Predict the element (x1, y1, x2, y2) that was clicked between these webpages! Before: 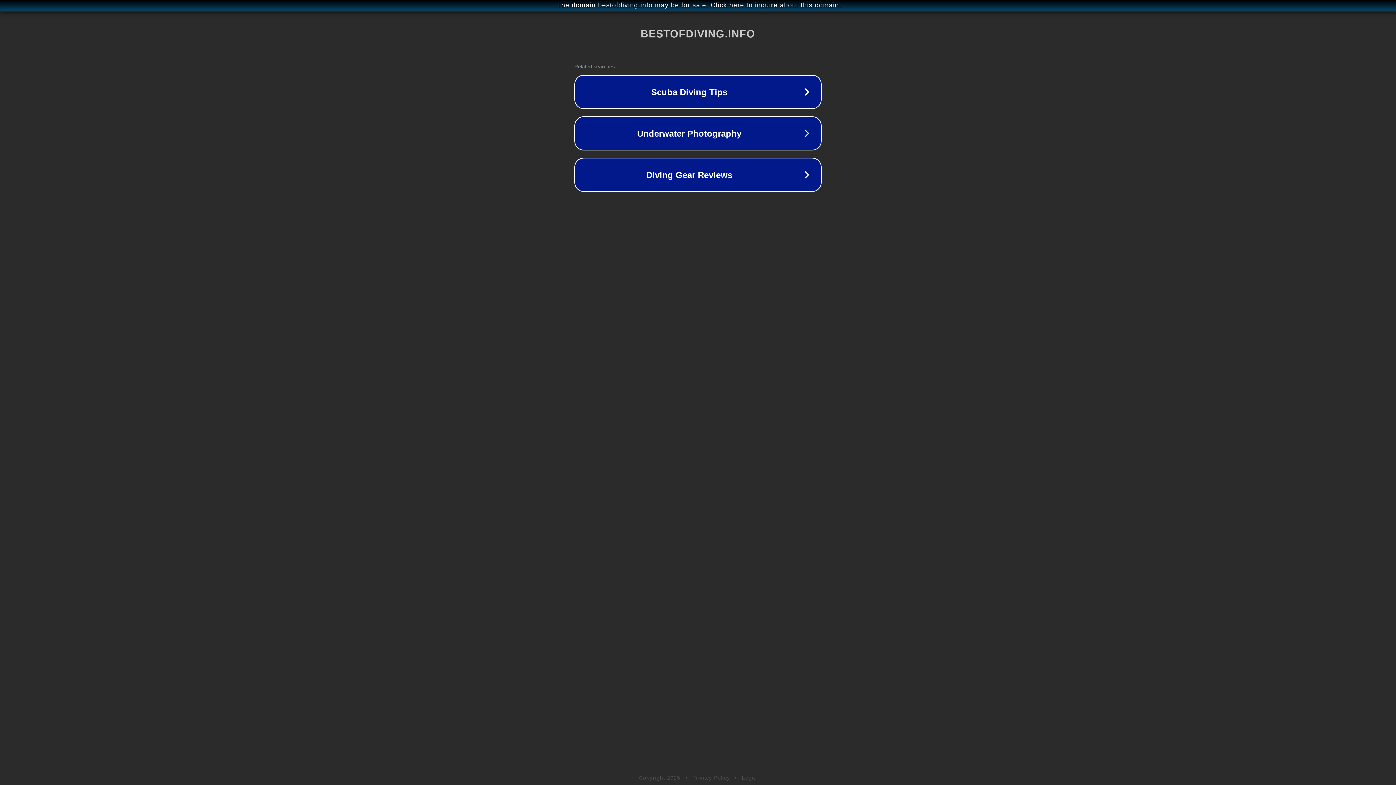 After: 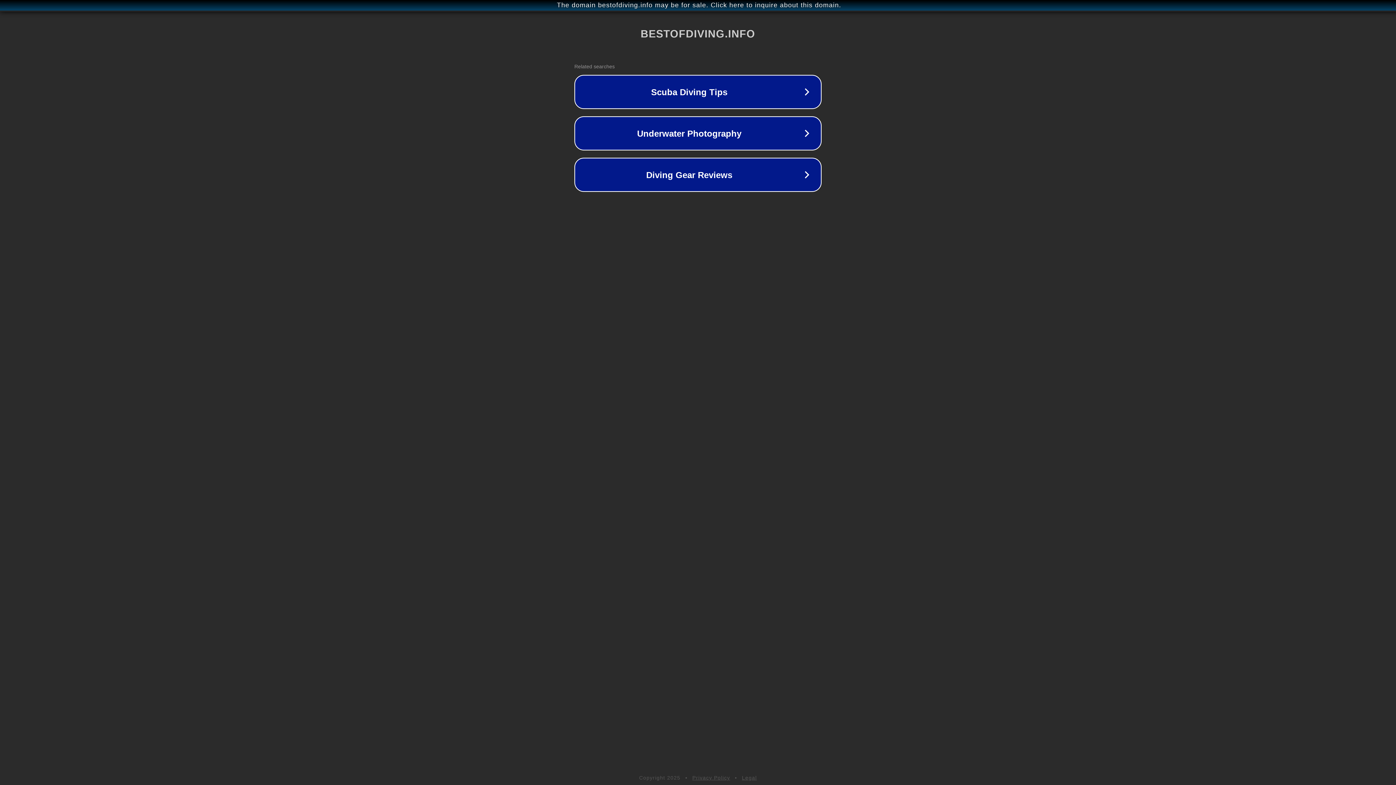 Action: label: Privacy Policy bbox: (692, 775, 730, 781)